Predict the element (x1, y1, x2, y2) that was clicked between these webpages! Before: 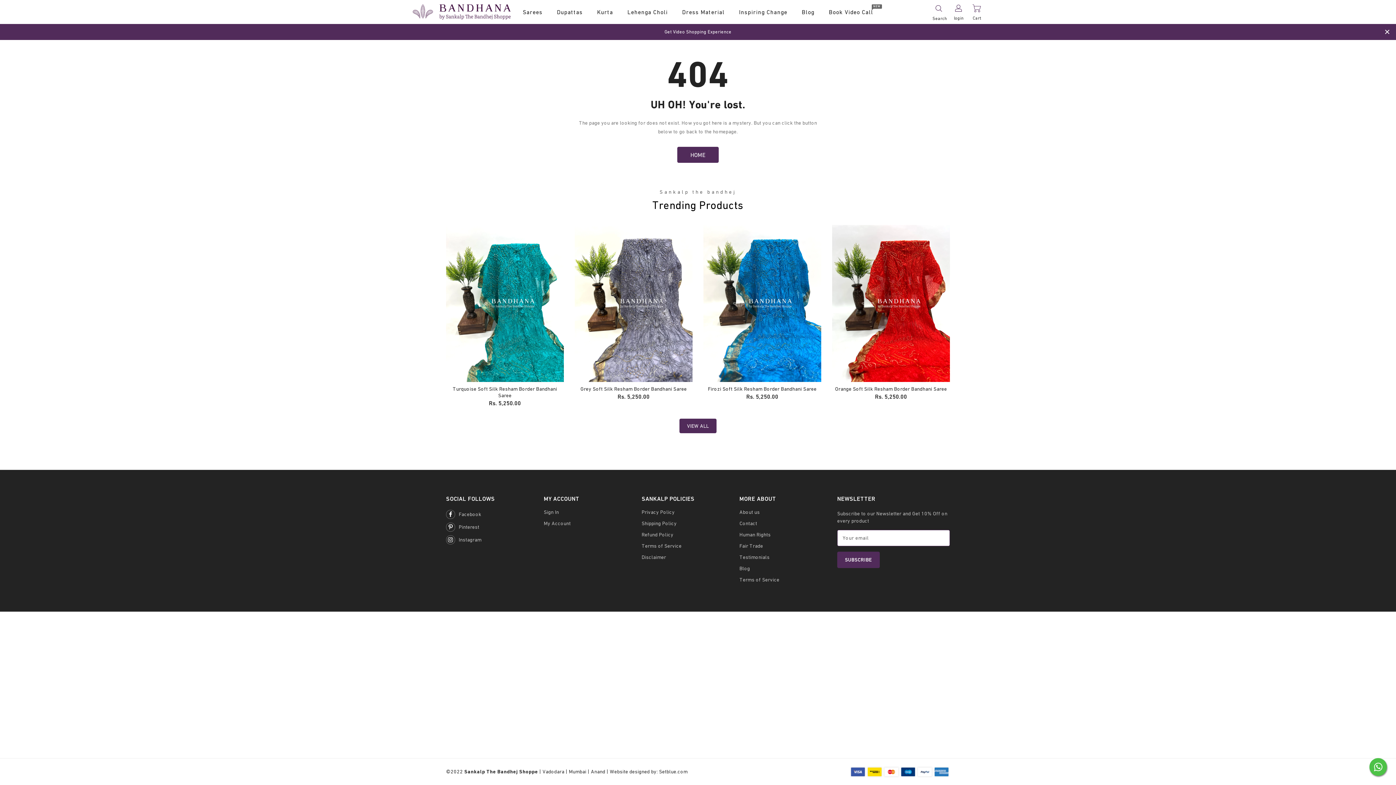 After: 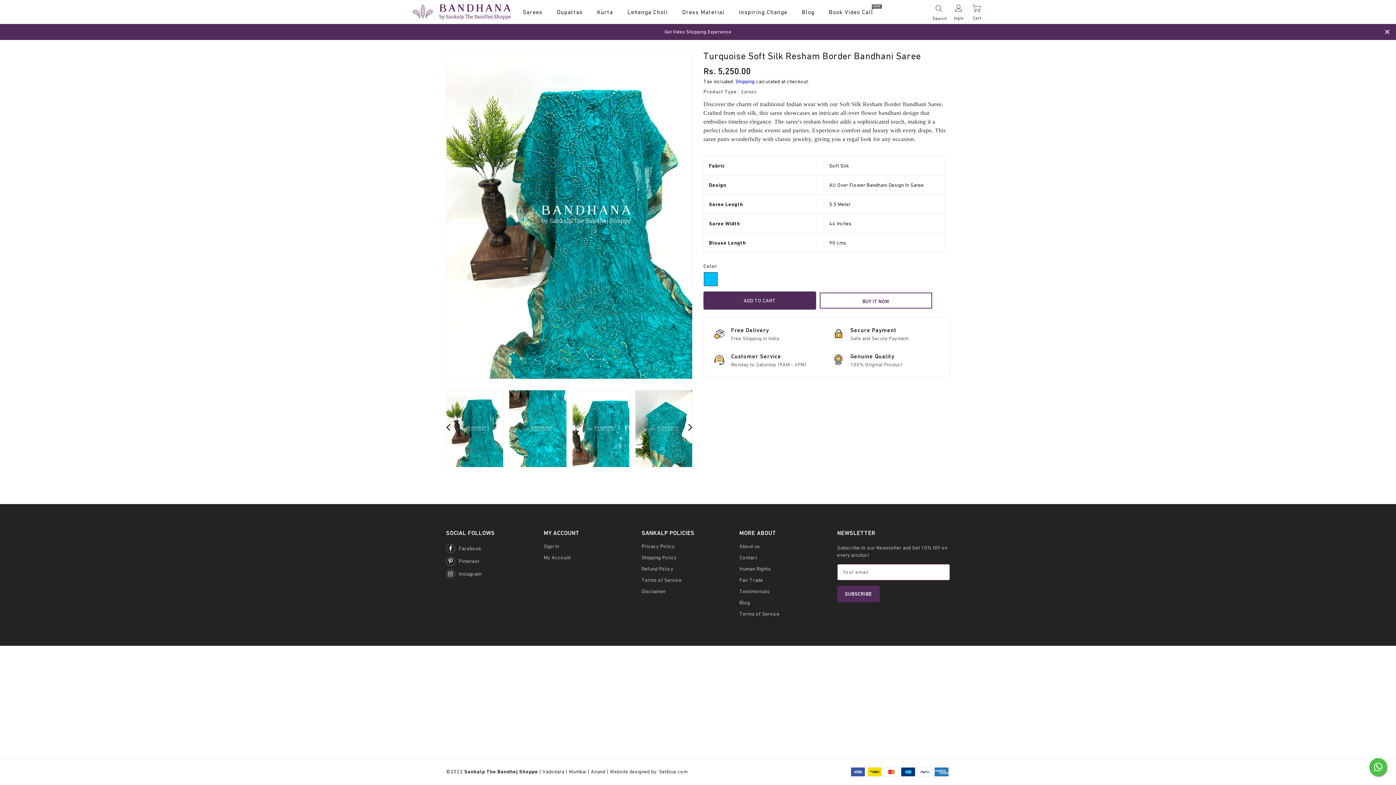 Action: bbox: (446, 385, 564, 398) label: Turquoise Soft Silk Resham Border Bandhani Saree